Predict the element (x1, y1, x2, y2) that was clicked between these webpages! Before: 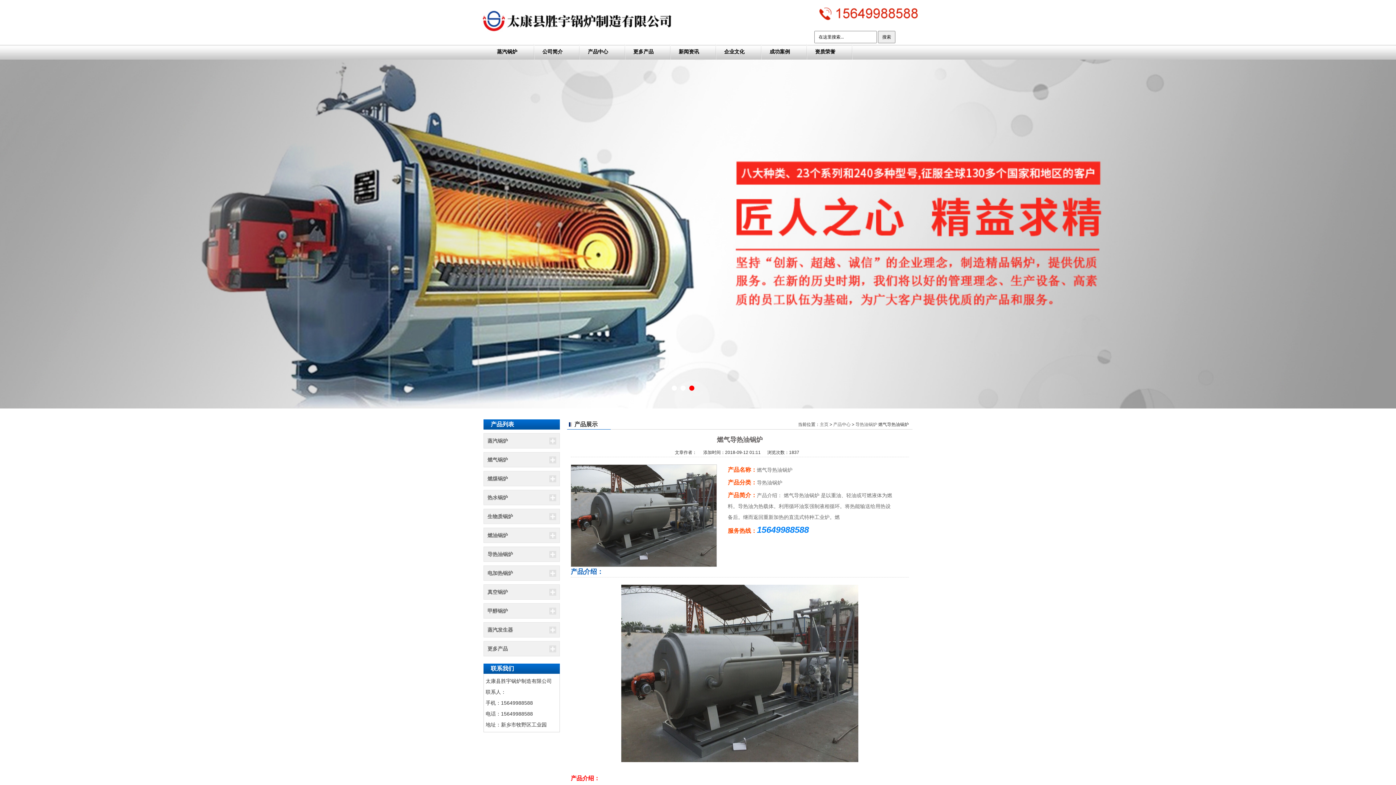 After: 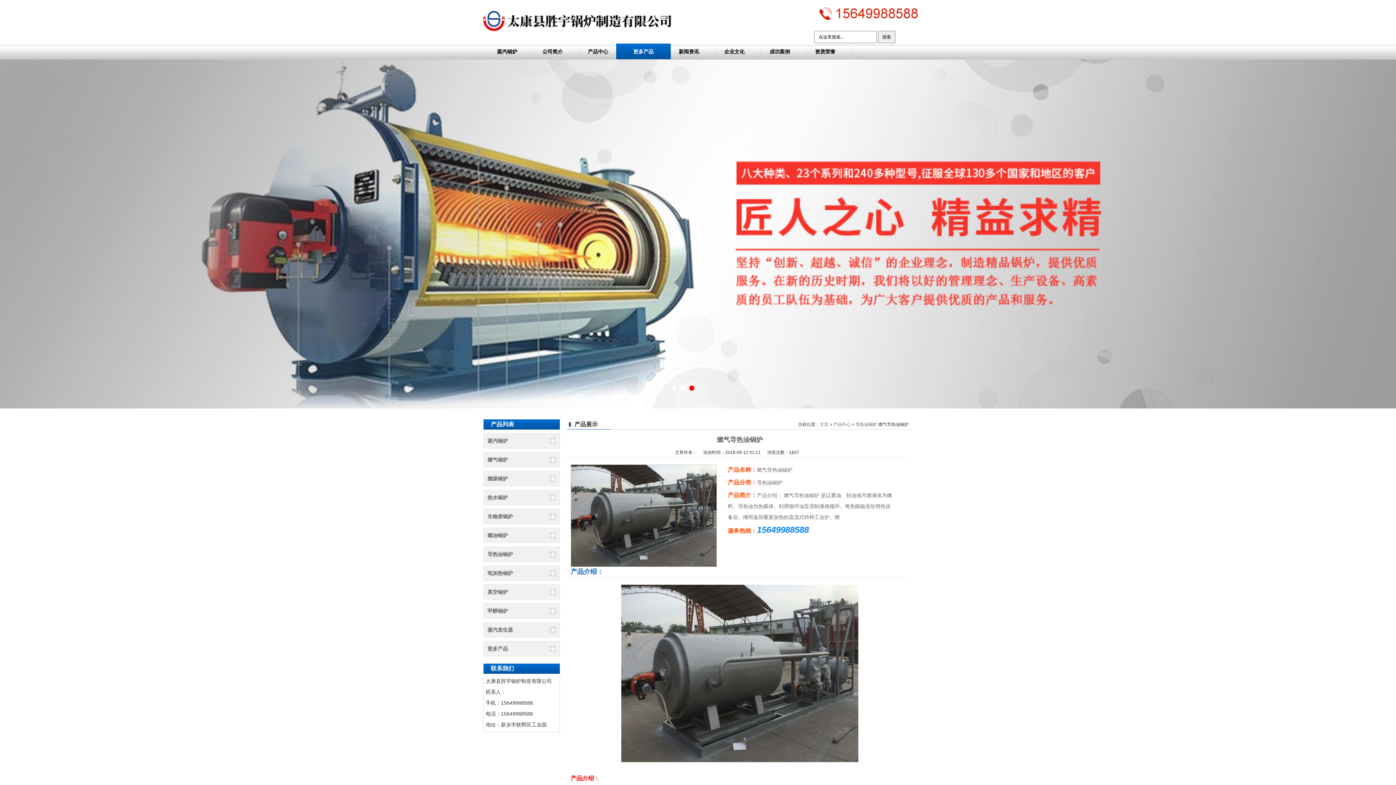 Action: bbox: (616, 43, 670, 59) label: 更多产品